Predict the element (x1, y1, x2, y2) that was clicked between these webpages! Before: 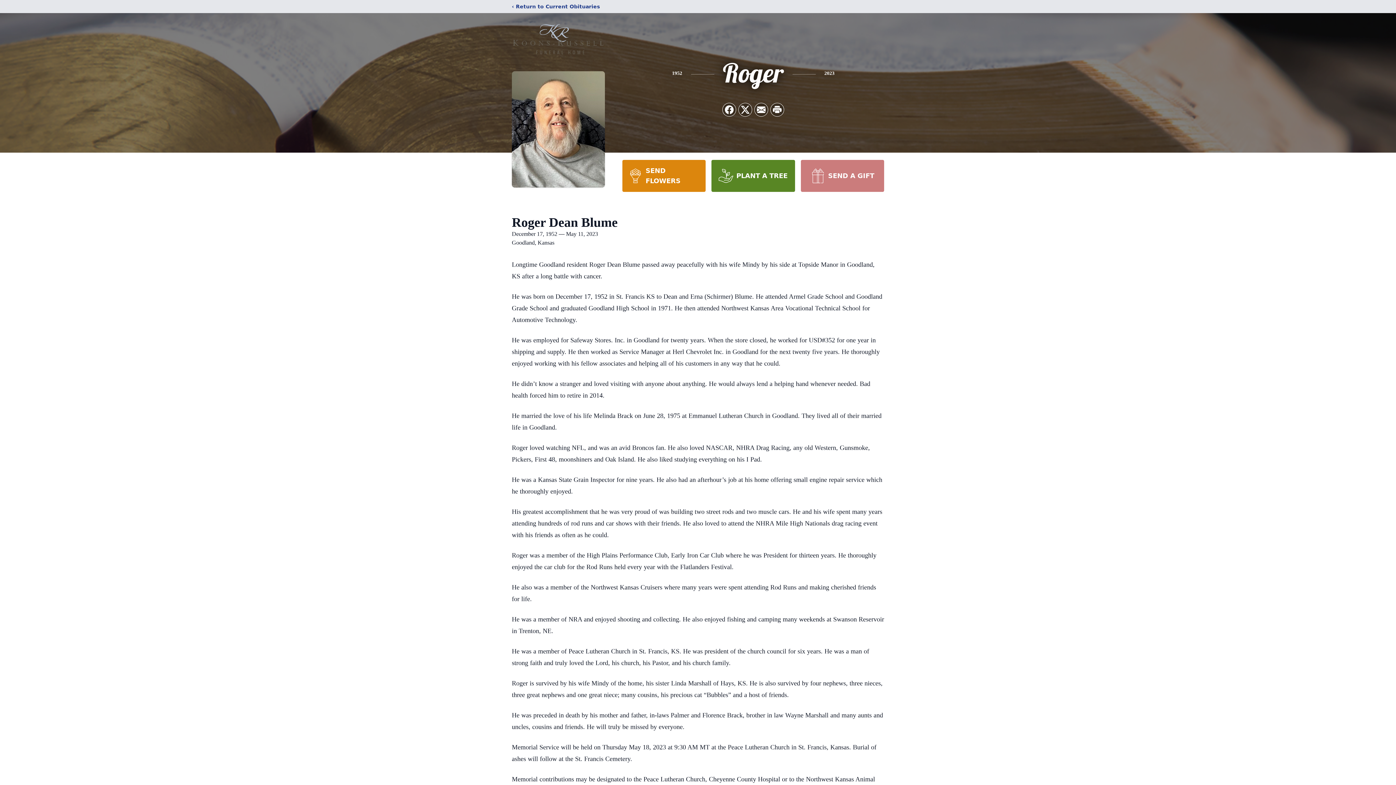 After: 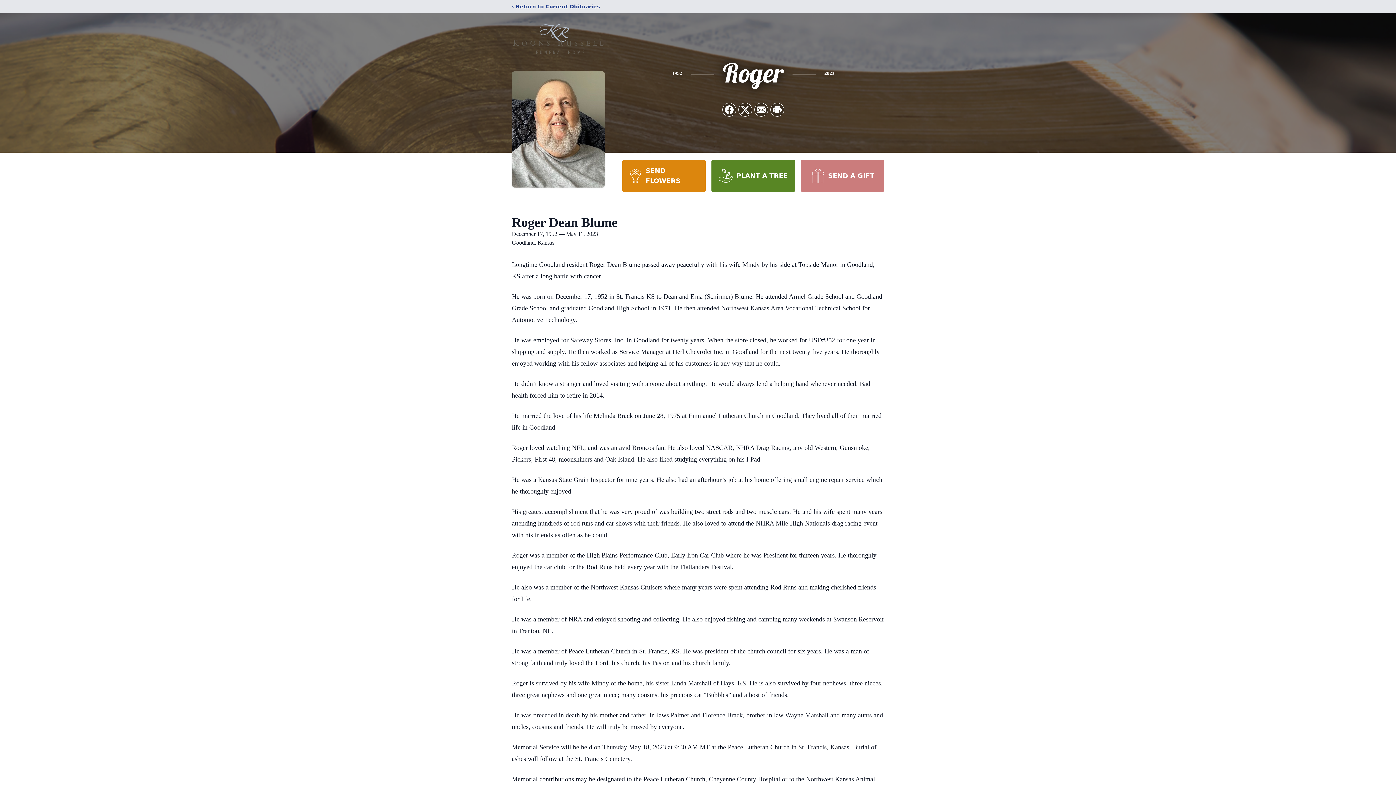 Action: label: SEND FLOWERS bbox: (622, 160, 705, 192)